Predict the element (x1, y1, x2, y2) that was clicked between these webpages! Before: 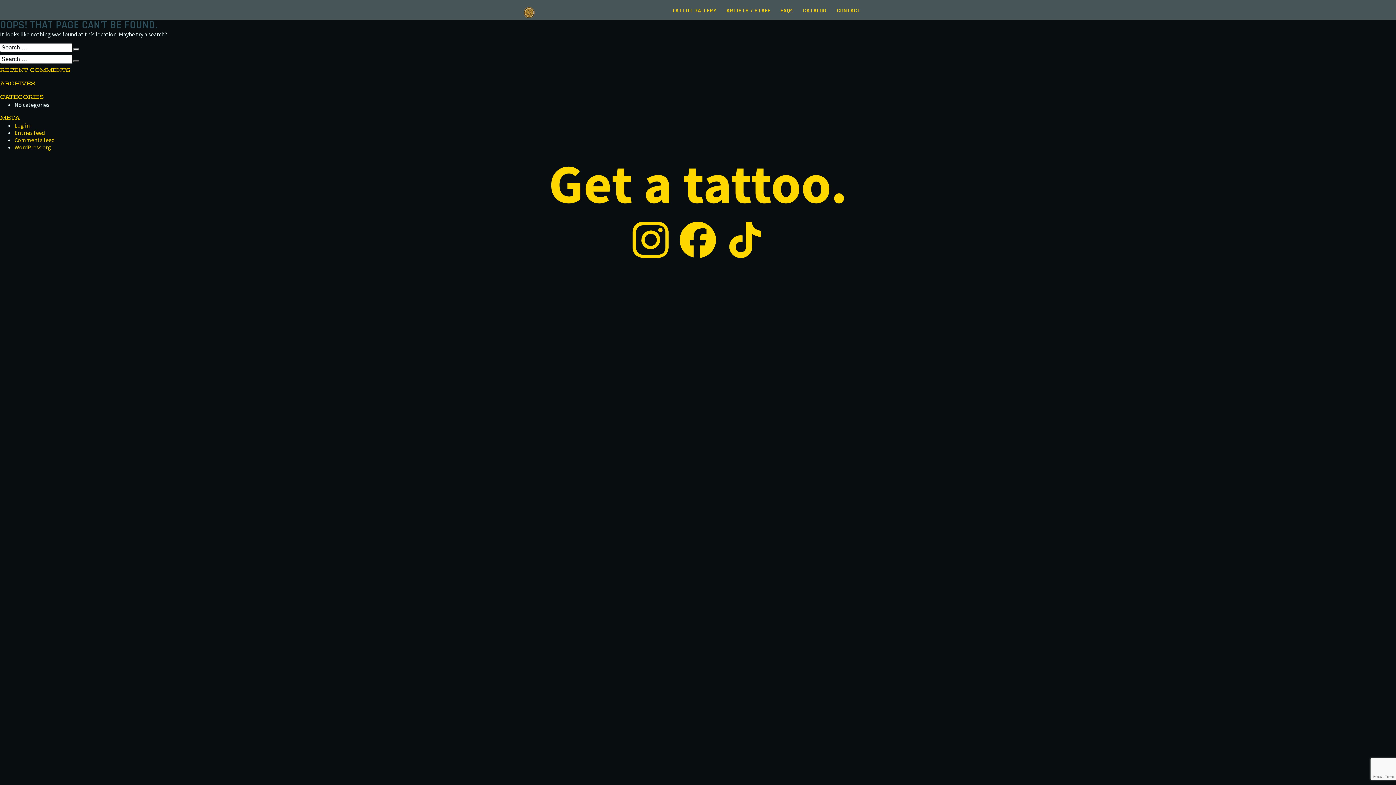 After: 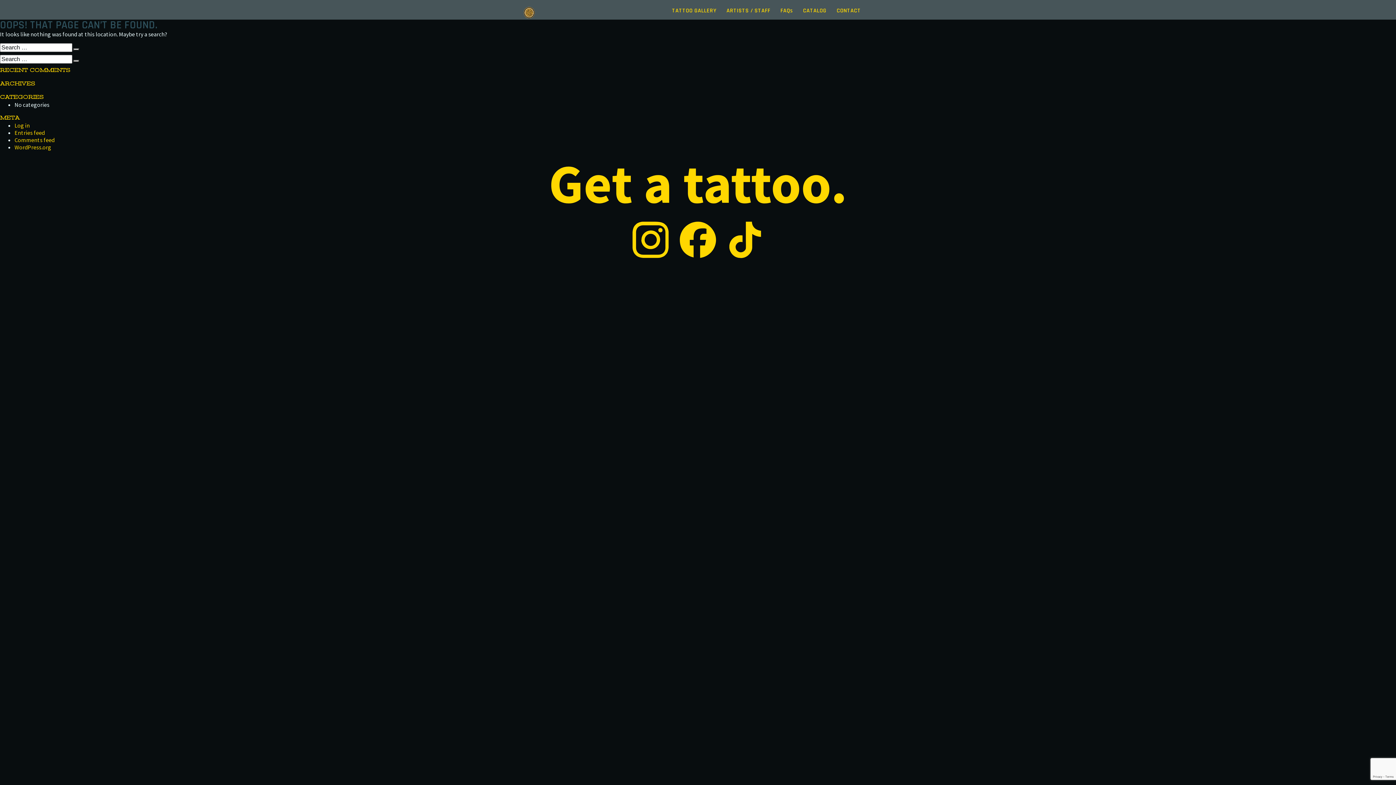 Action: bbox: (727, 221, 763, 258)